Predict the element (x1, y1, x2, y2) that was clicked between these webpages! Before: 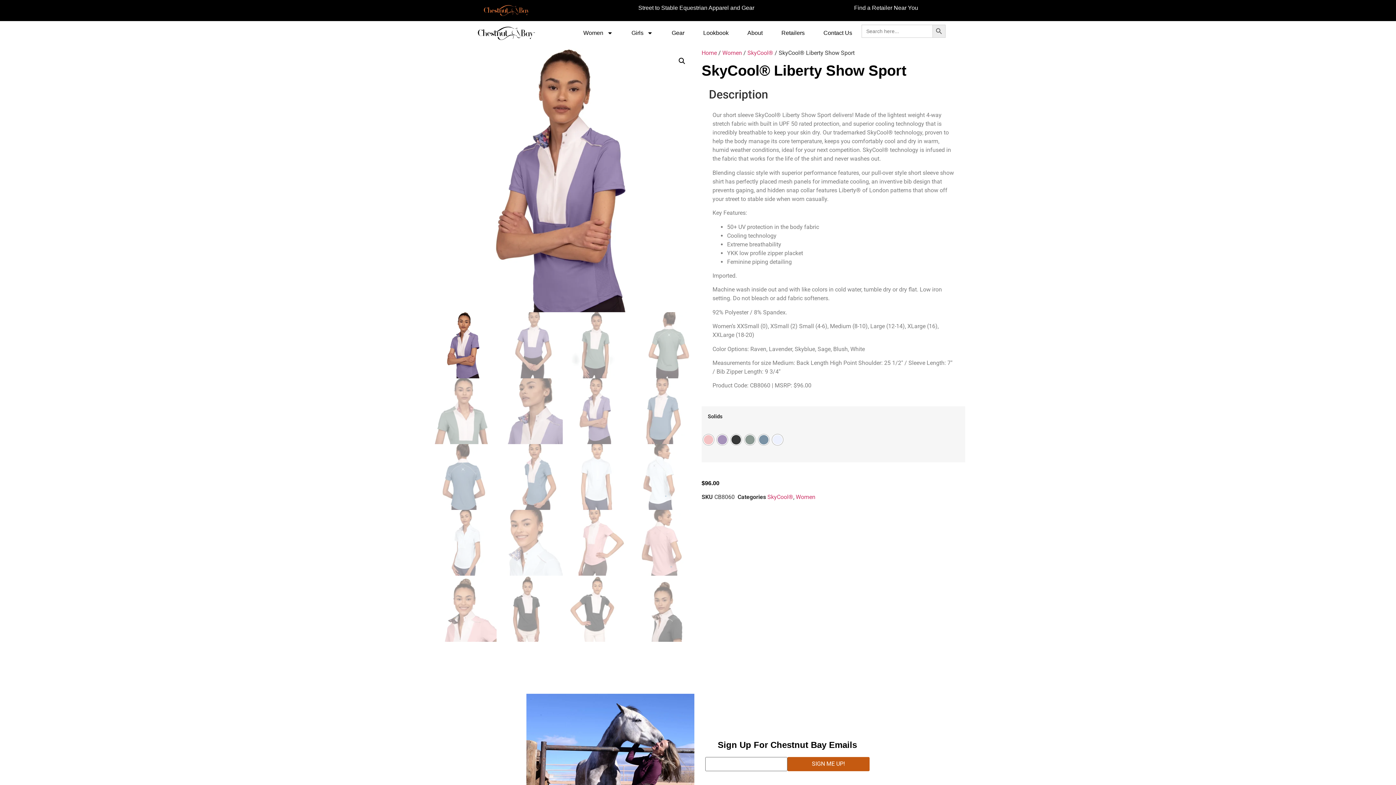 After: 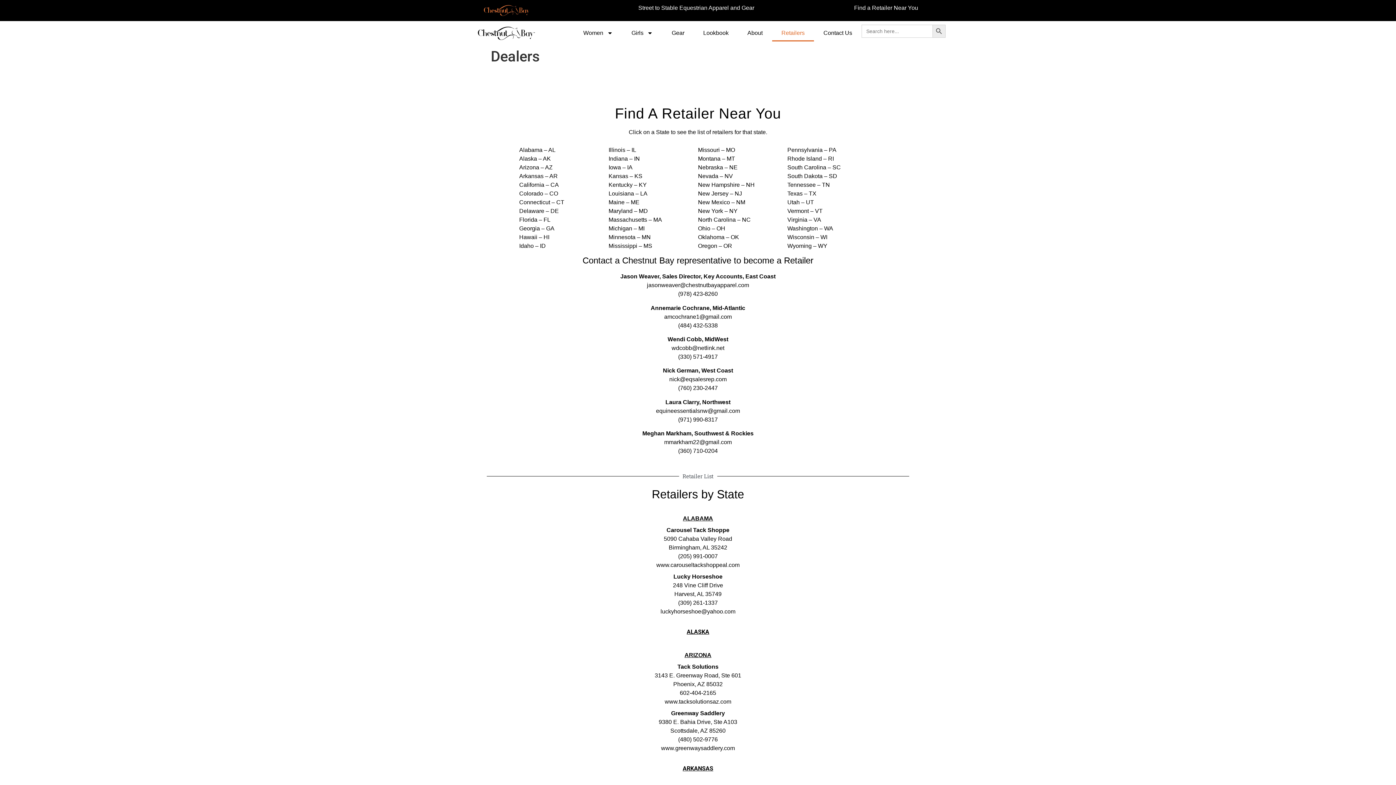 Action: bbox: (772, 24, 814, 41) label: Retailers